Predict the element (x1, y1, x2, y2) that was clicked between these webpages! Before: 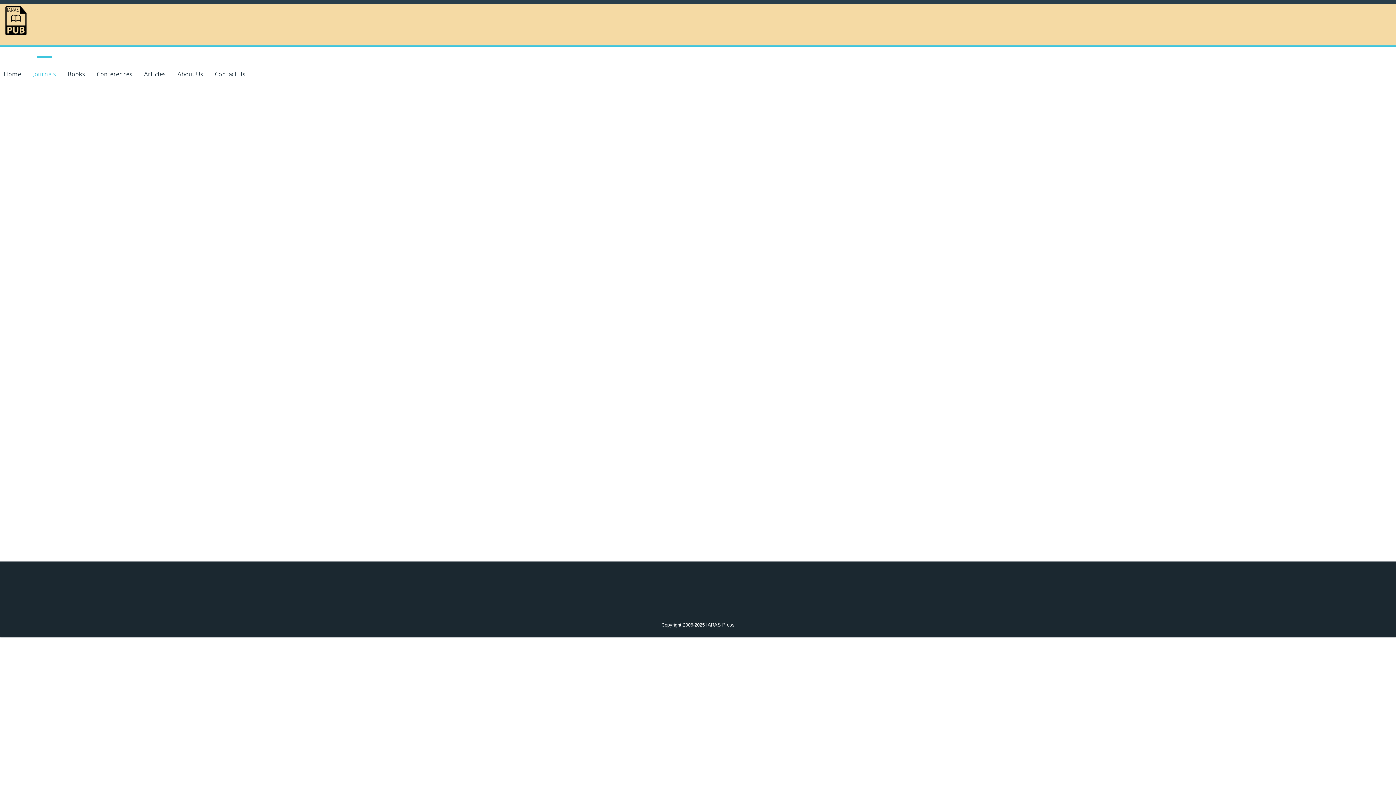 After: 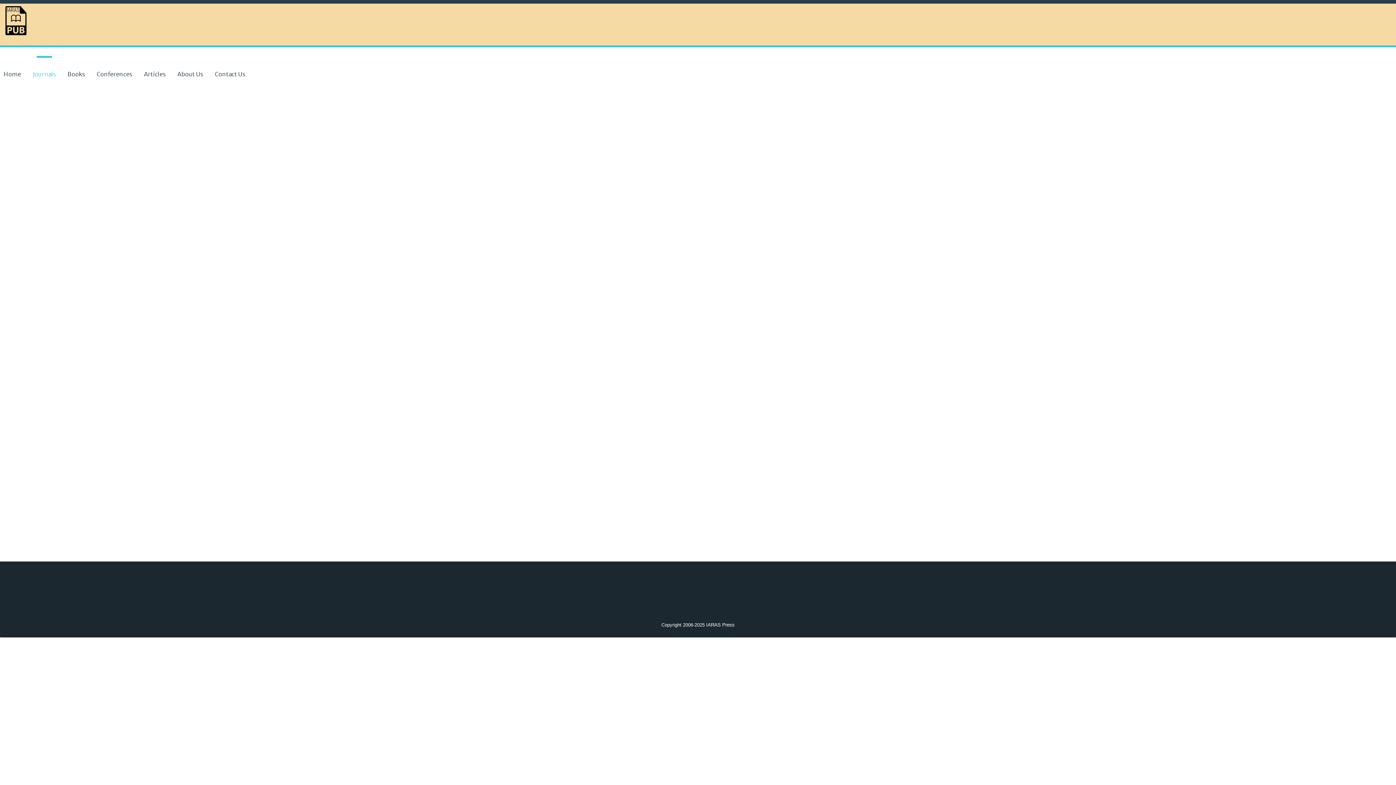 Action: label:  PDF bbox: (5, 231, 28, 237)